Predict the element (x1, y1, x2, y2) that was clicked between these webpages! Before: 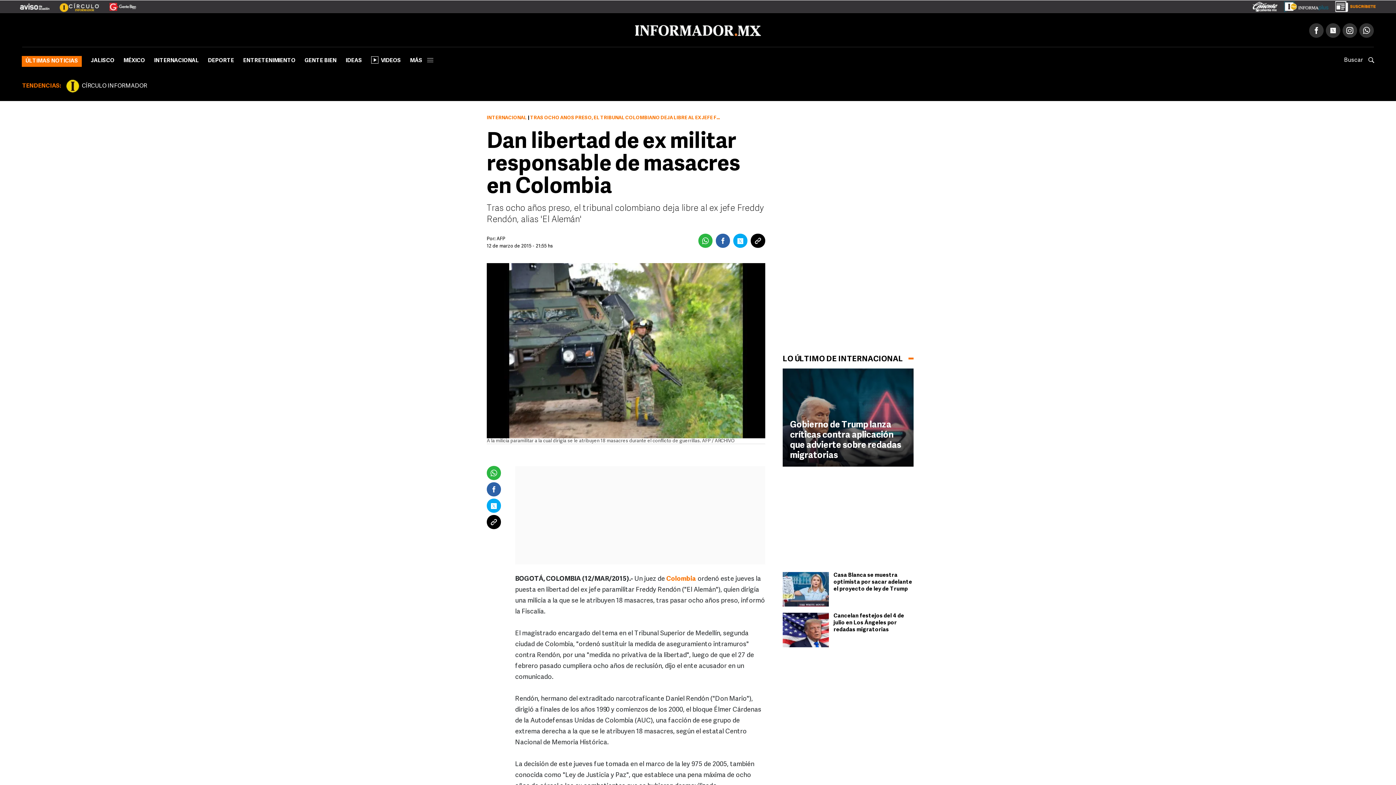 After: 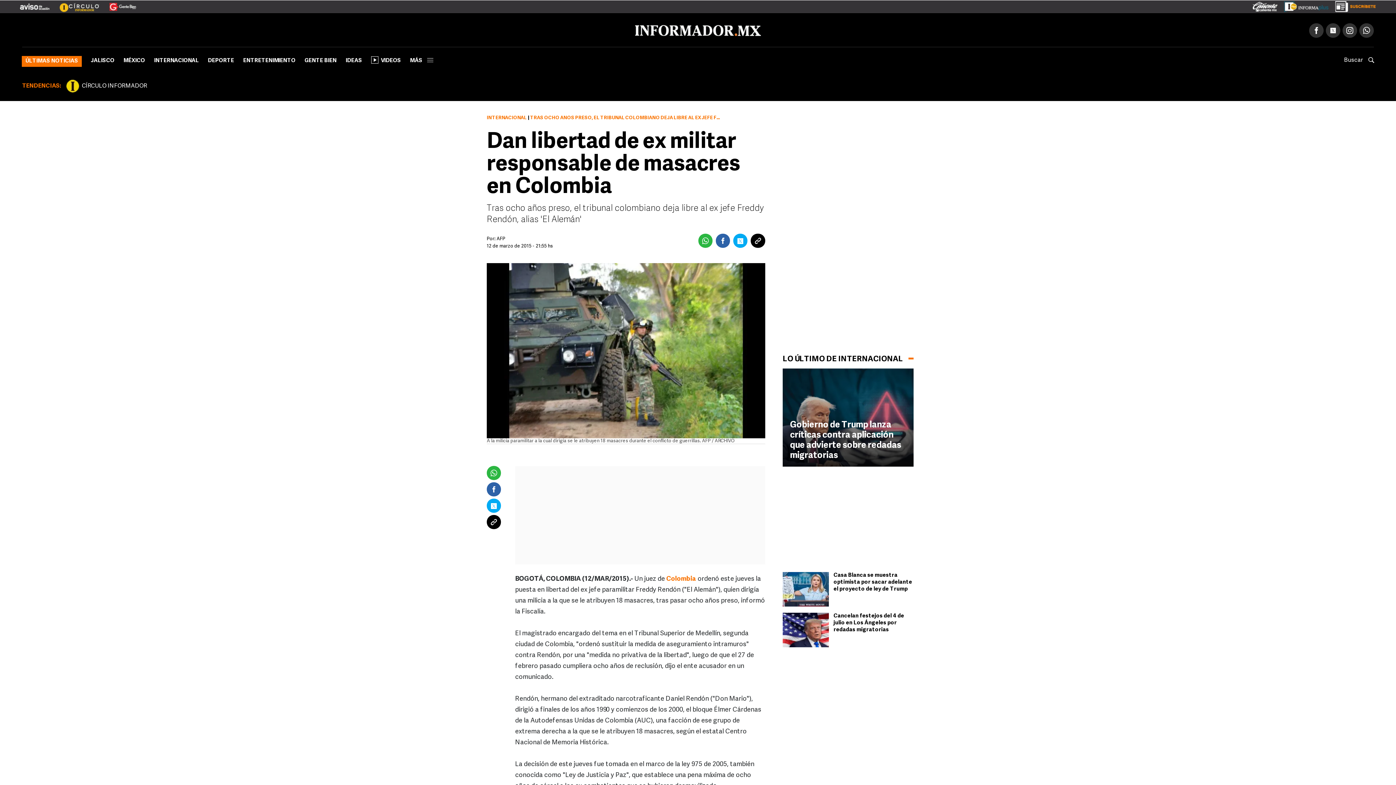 Action: bbox: (1330, 2, 1376, 8)